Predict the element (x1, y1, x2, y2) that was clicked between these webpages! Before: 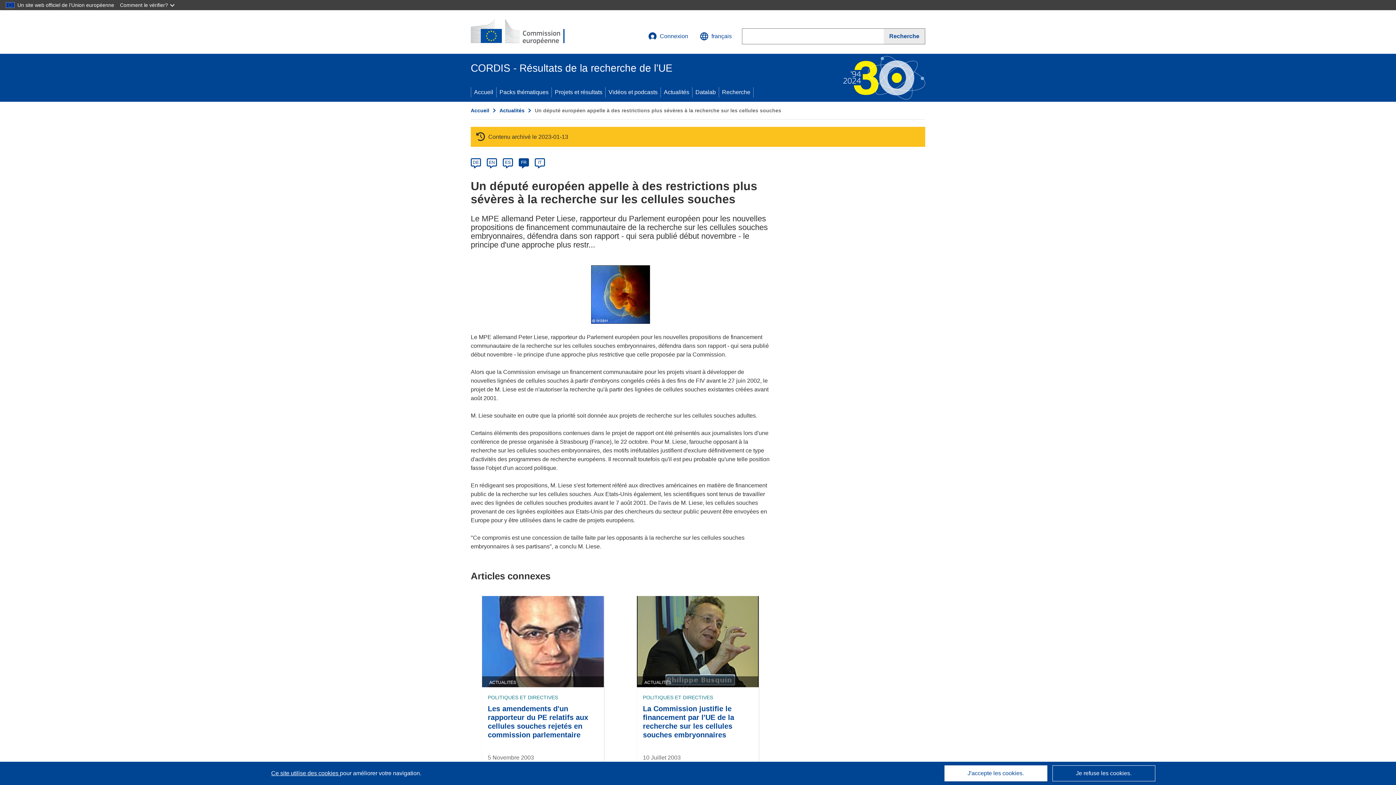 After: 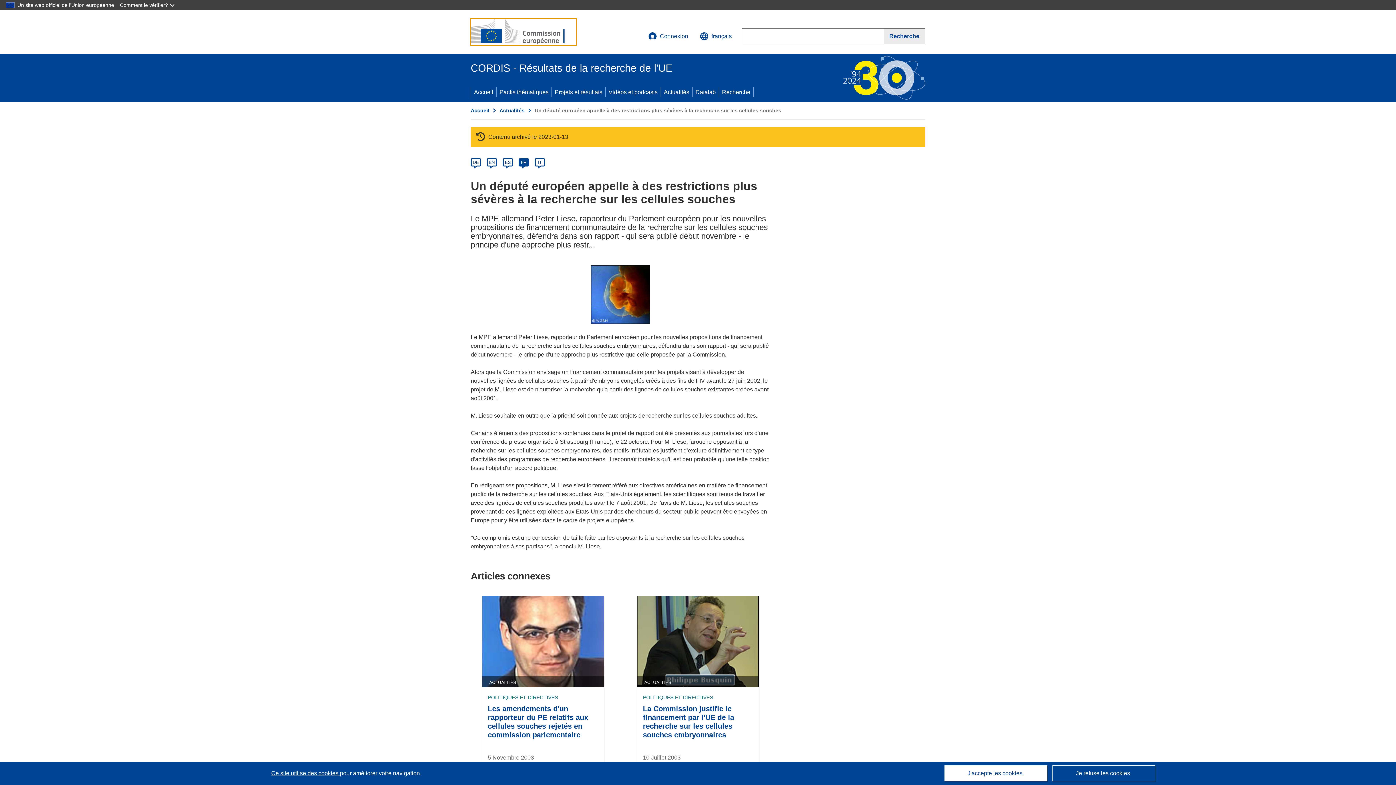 Action: bbox: (470, 18, 576, 45) label: (s’ouvre dans une nouvelle fenêtre)